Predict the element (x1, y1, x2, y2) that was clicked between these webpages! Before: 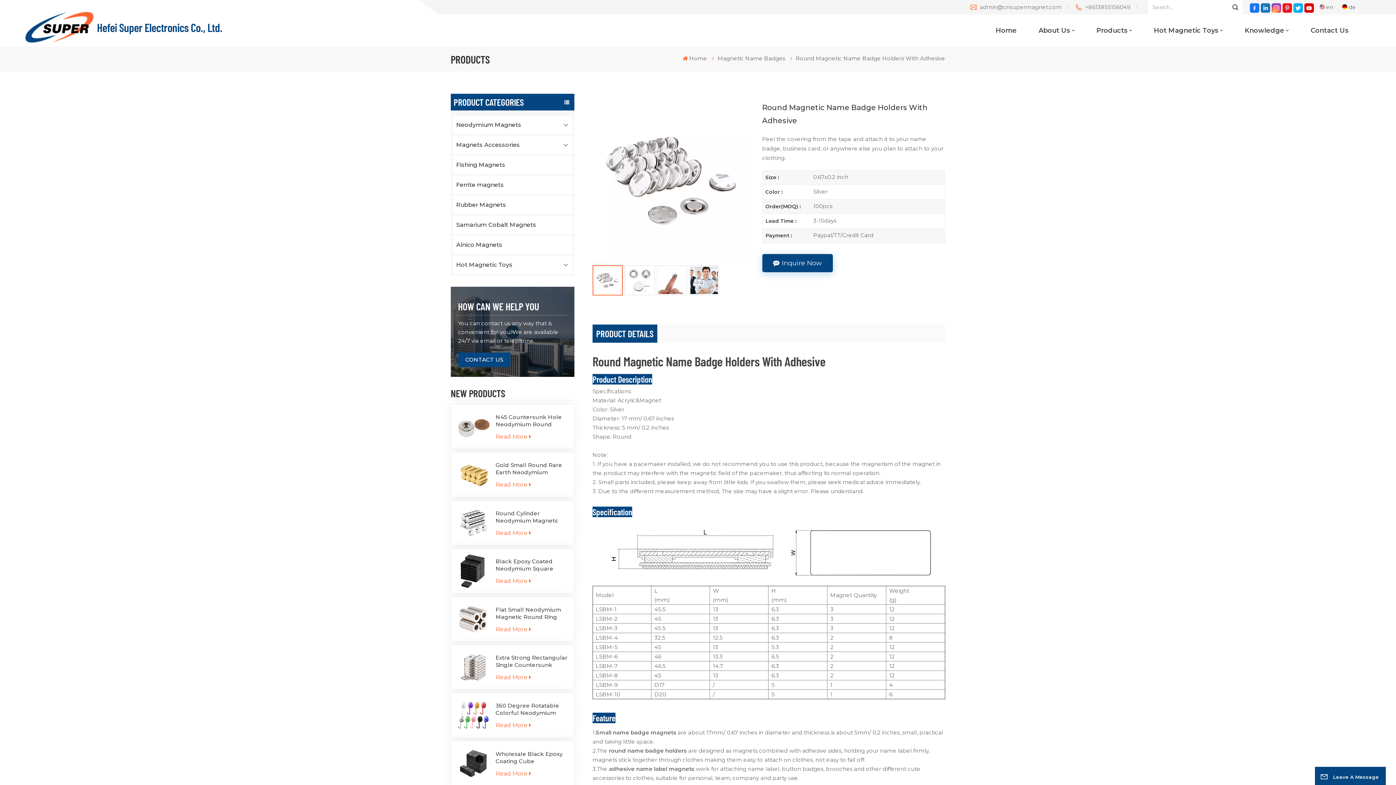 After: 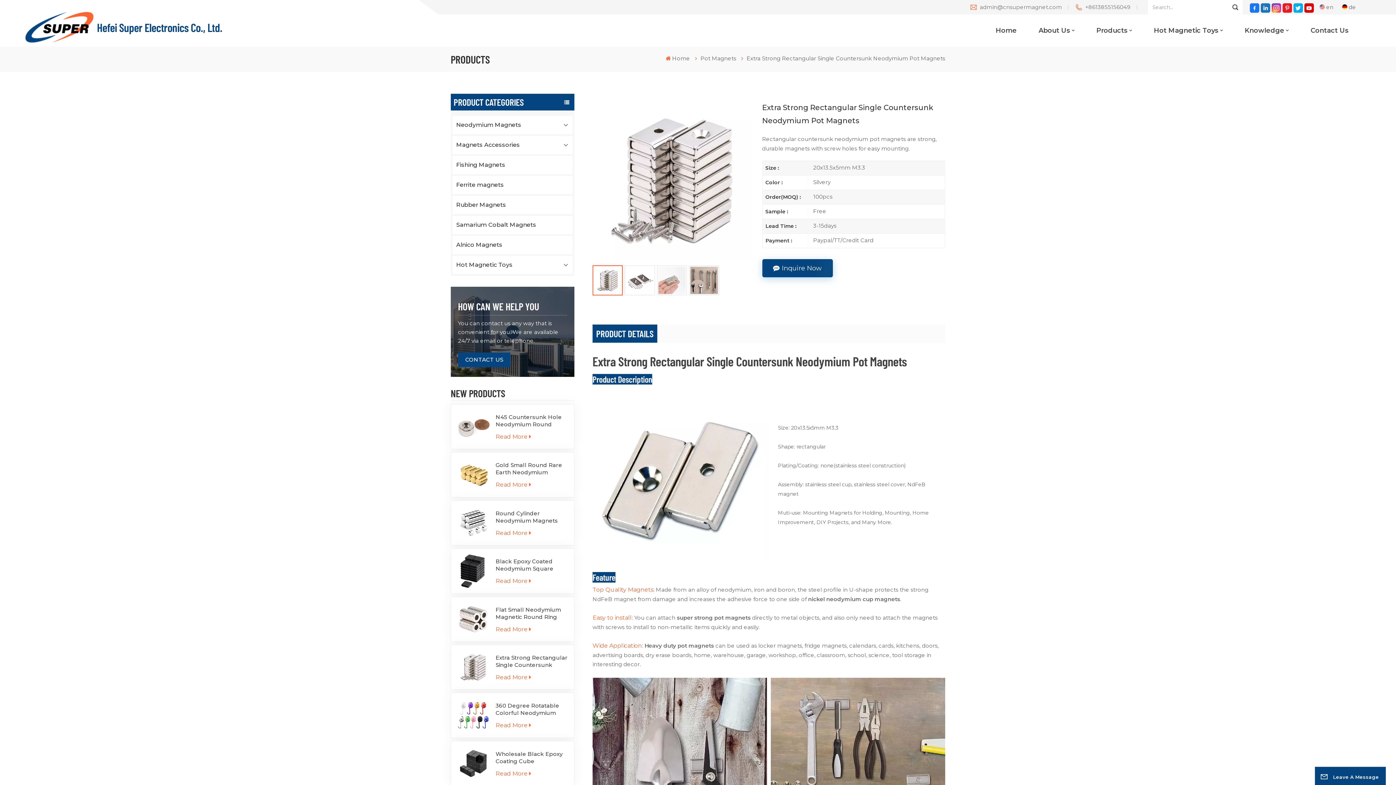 Action: bbox: (456, 650, 490, 684)